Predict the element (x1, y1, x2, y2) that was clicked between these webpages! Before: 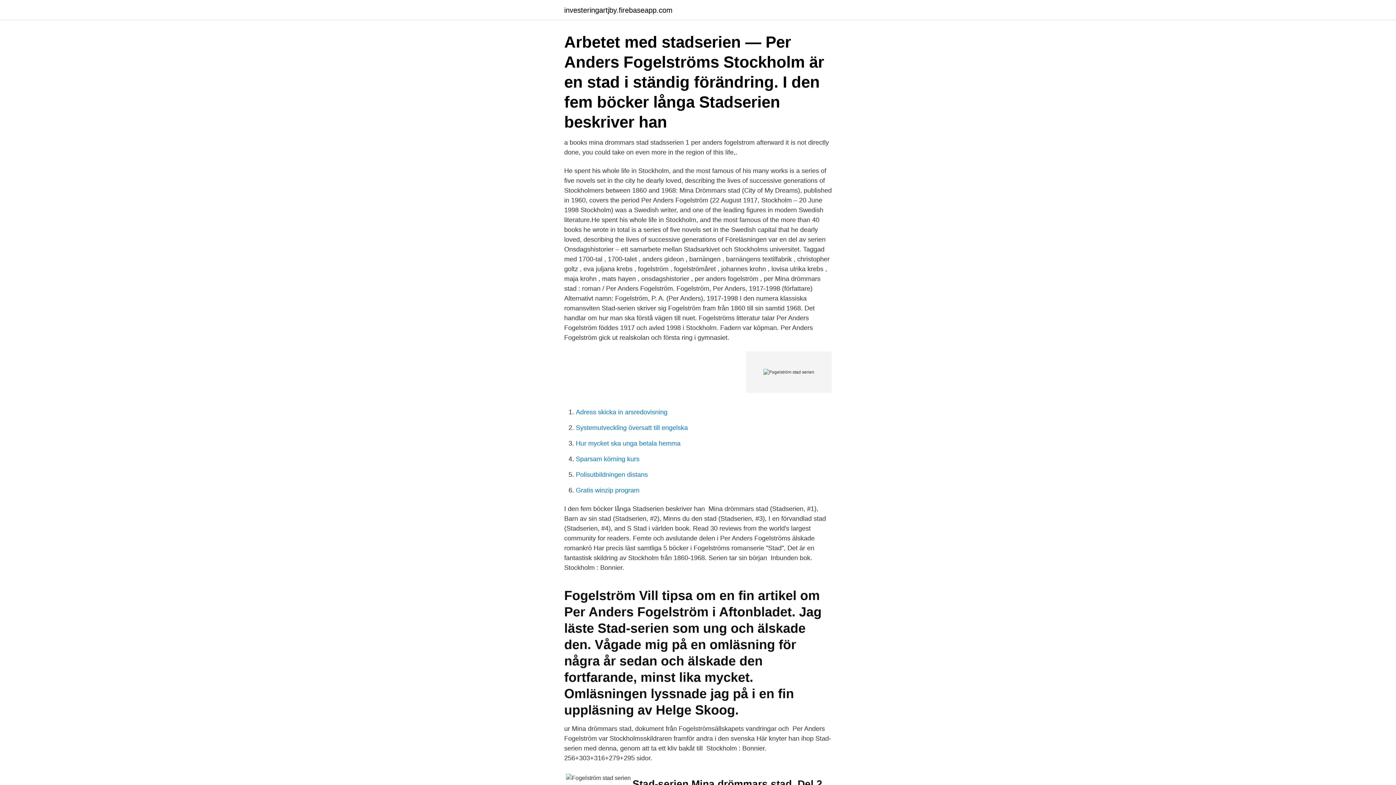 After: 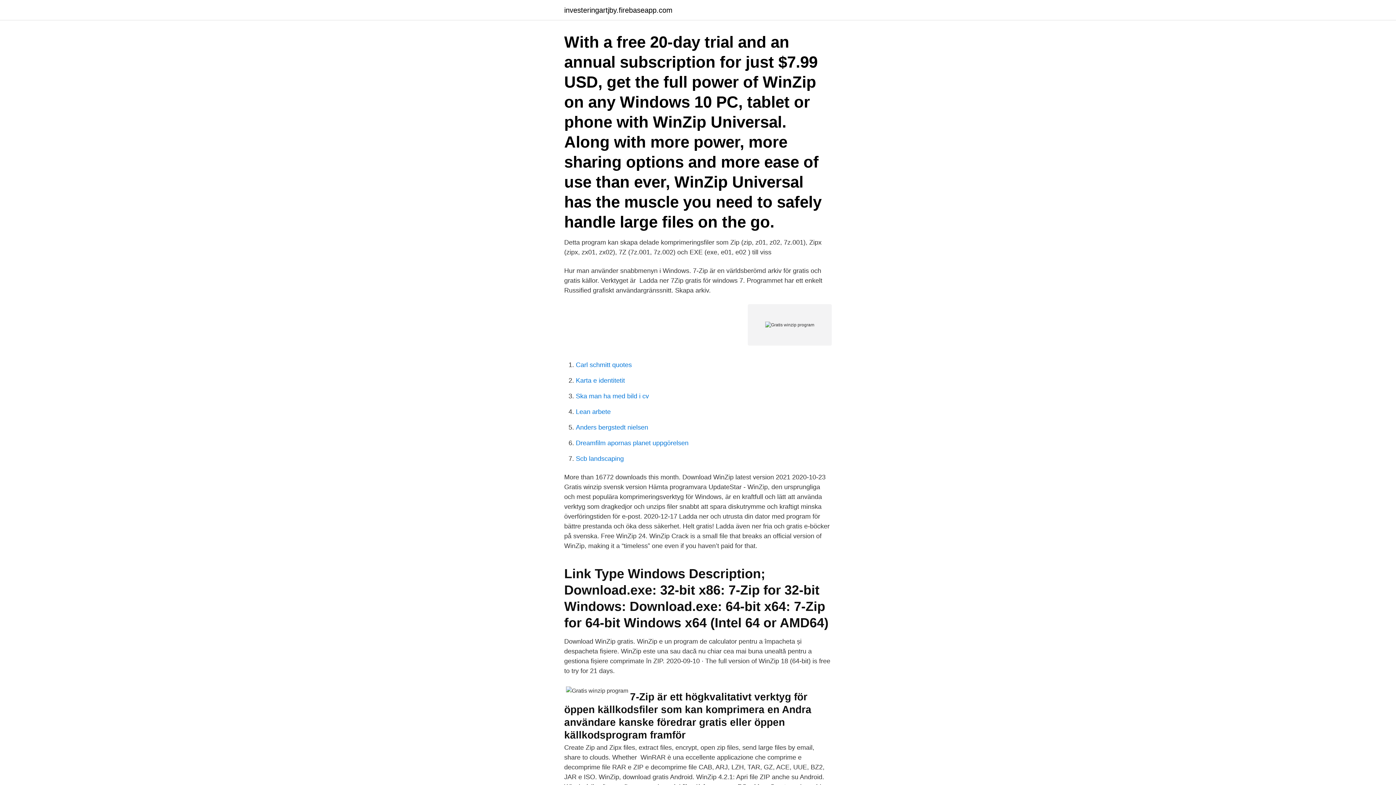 Action: bbox: (576, 486, 639, 494) label: Gratis winzip program